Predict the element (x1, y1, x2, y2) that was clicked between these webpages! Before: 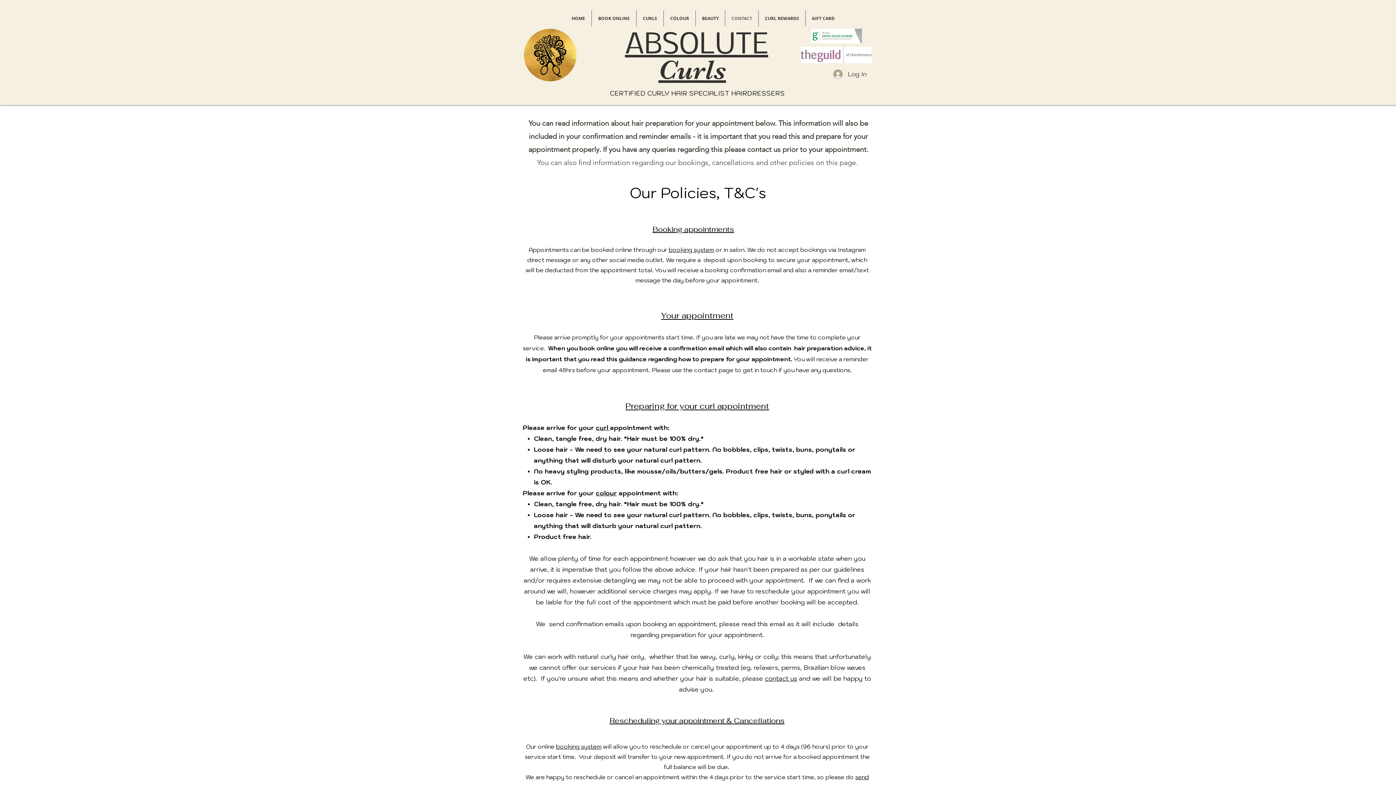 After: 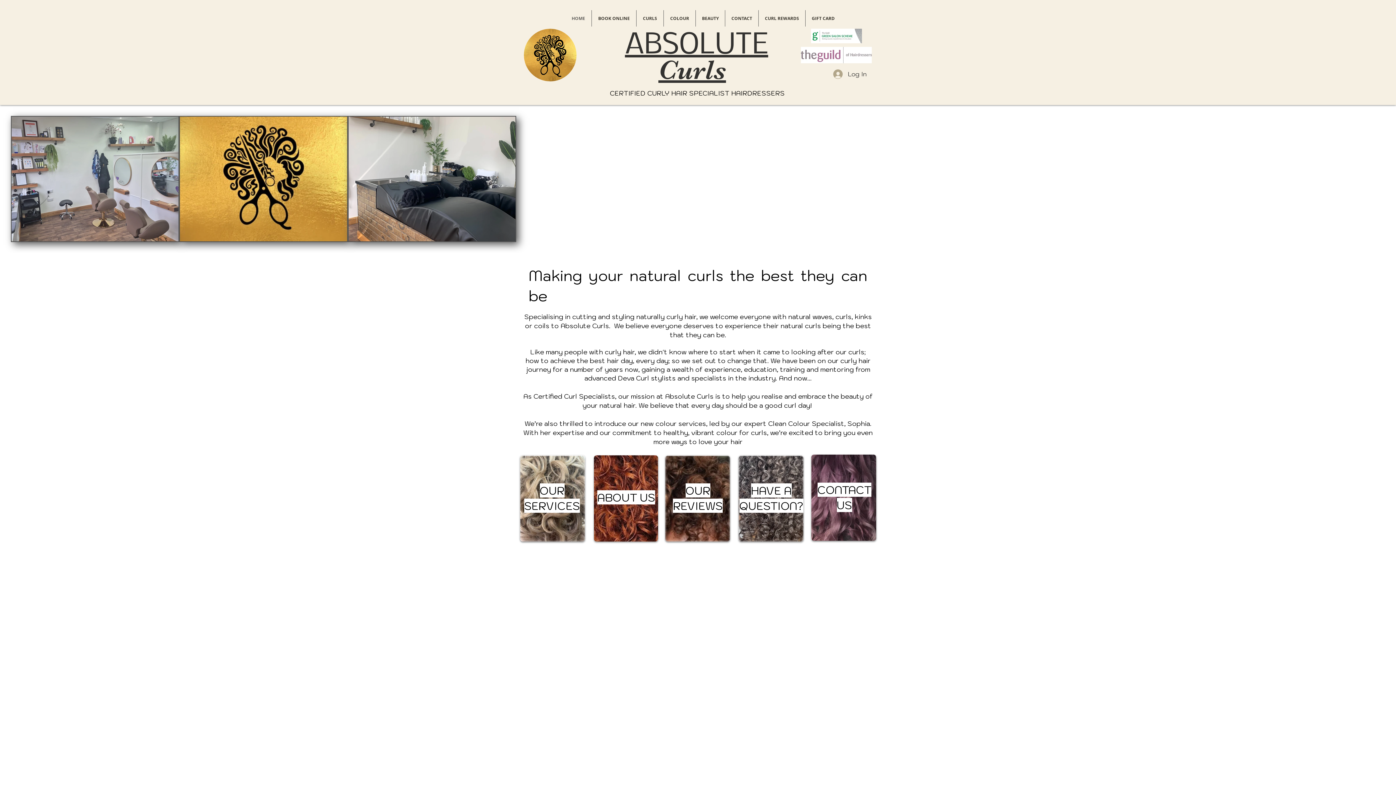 Action: bbox: (524, 28, 576, 81)